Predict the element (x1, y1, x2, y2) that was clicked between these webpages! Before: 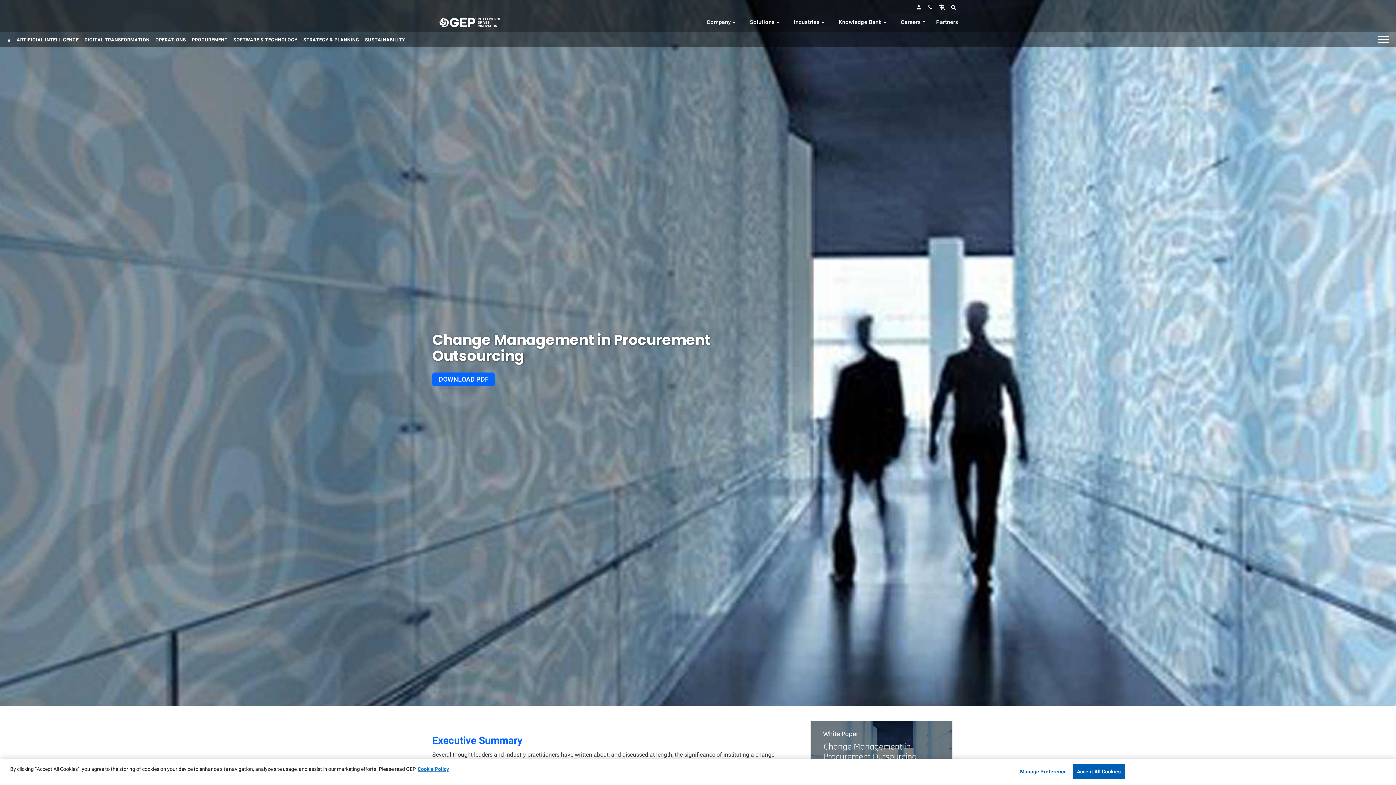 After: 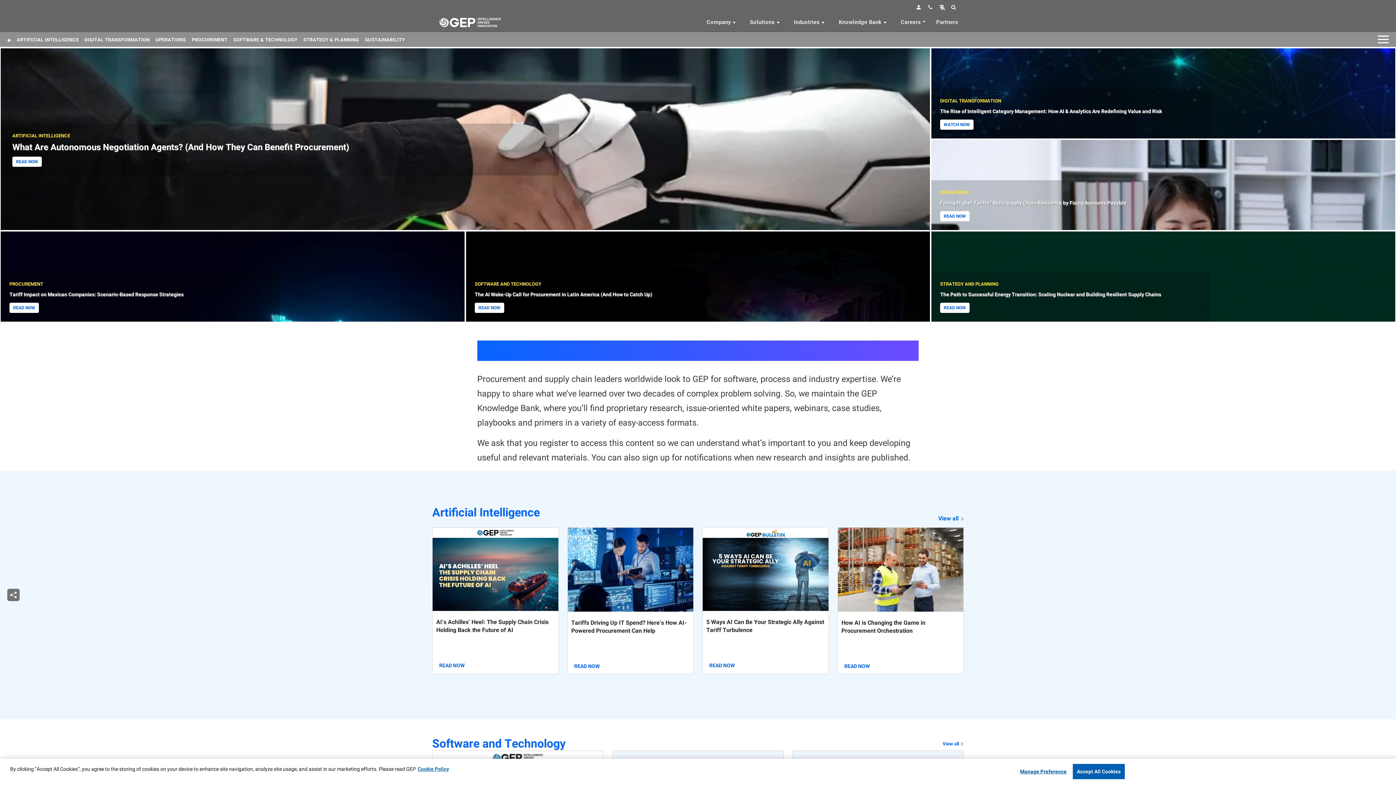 Action: bbox: (5, 32, 12, 46)